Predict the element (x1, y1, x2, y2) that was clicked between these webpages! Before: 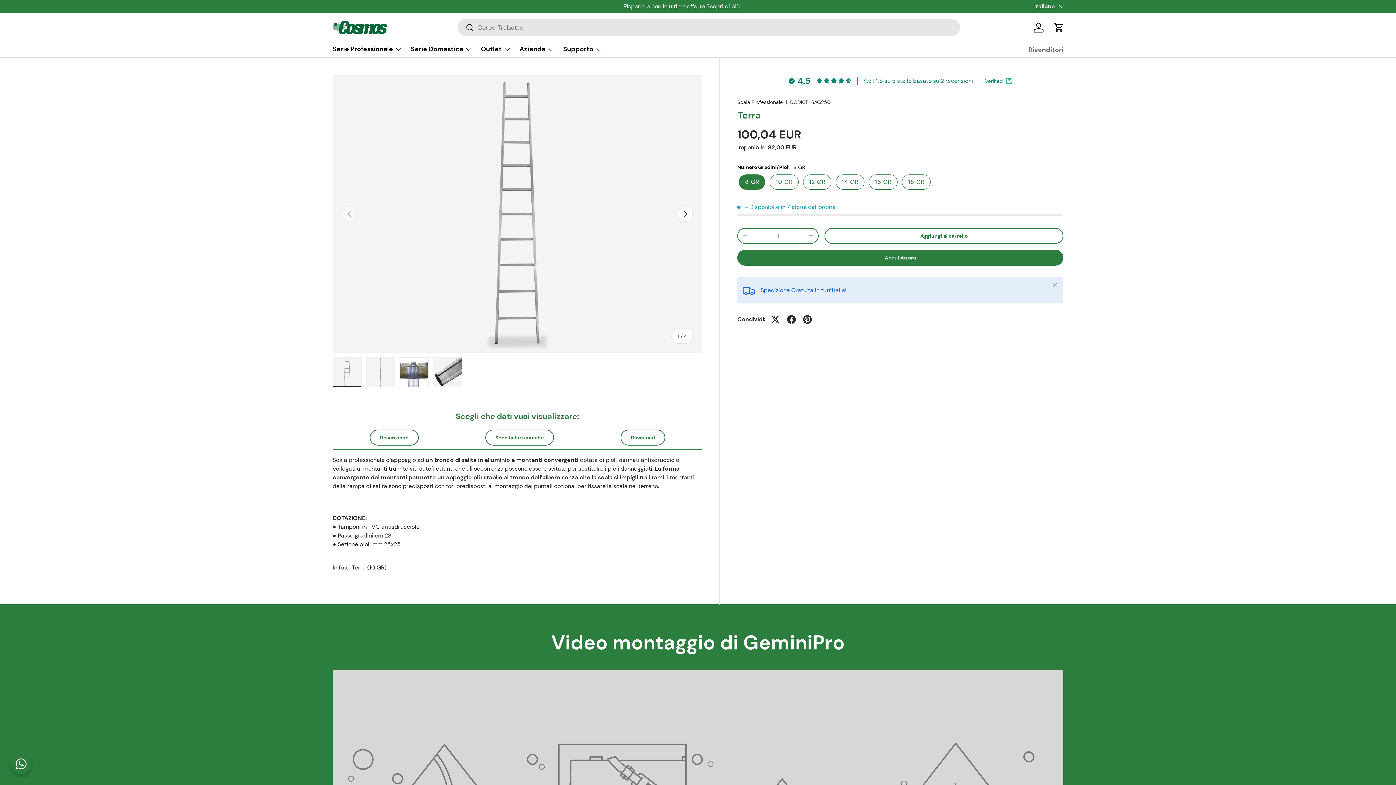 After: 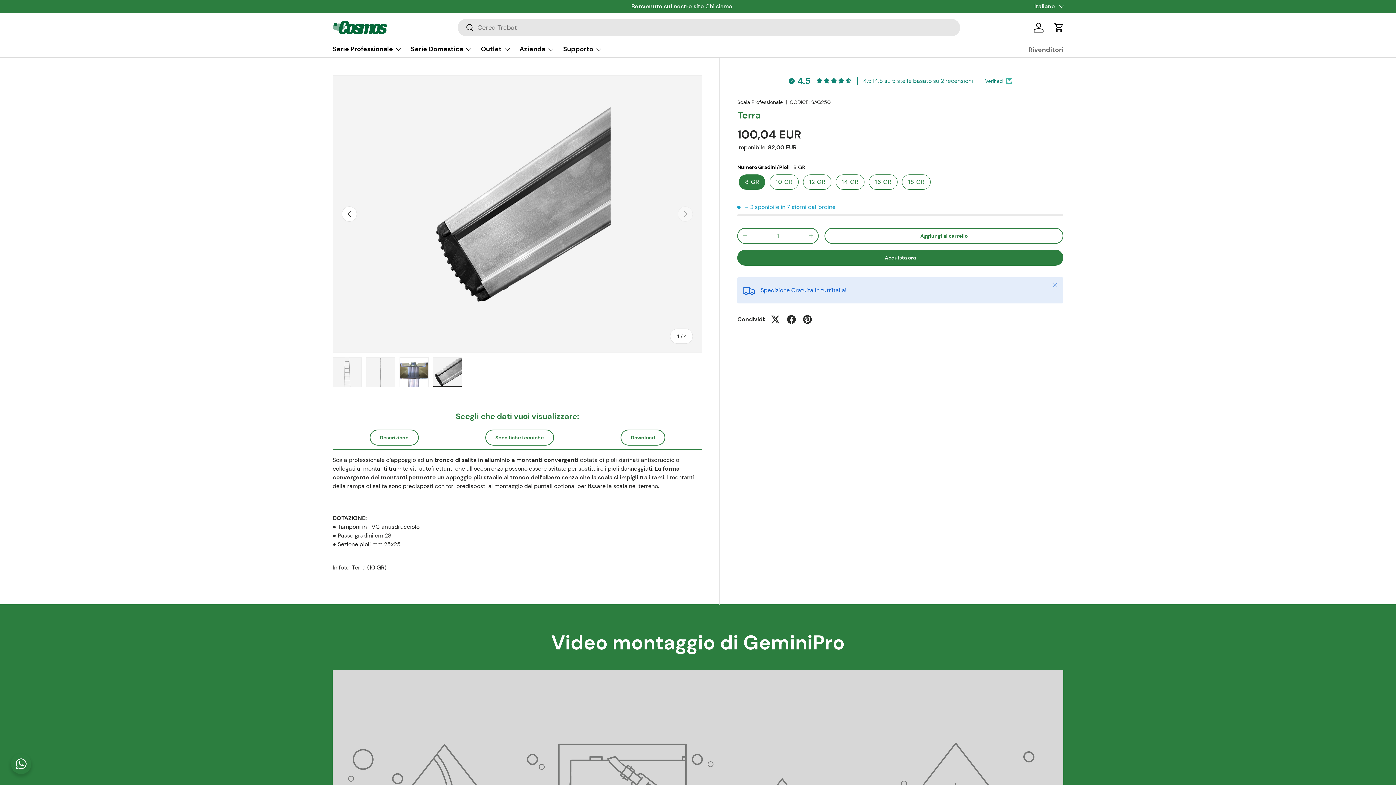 Action: bbox: (433, 357, 462, 387) label: Carica immagine 4 nella visualizzazione galleria